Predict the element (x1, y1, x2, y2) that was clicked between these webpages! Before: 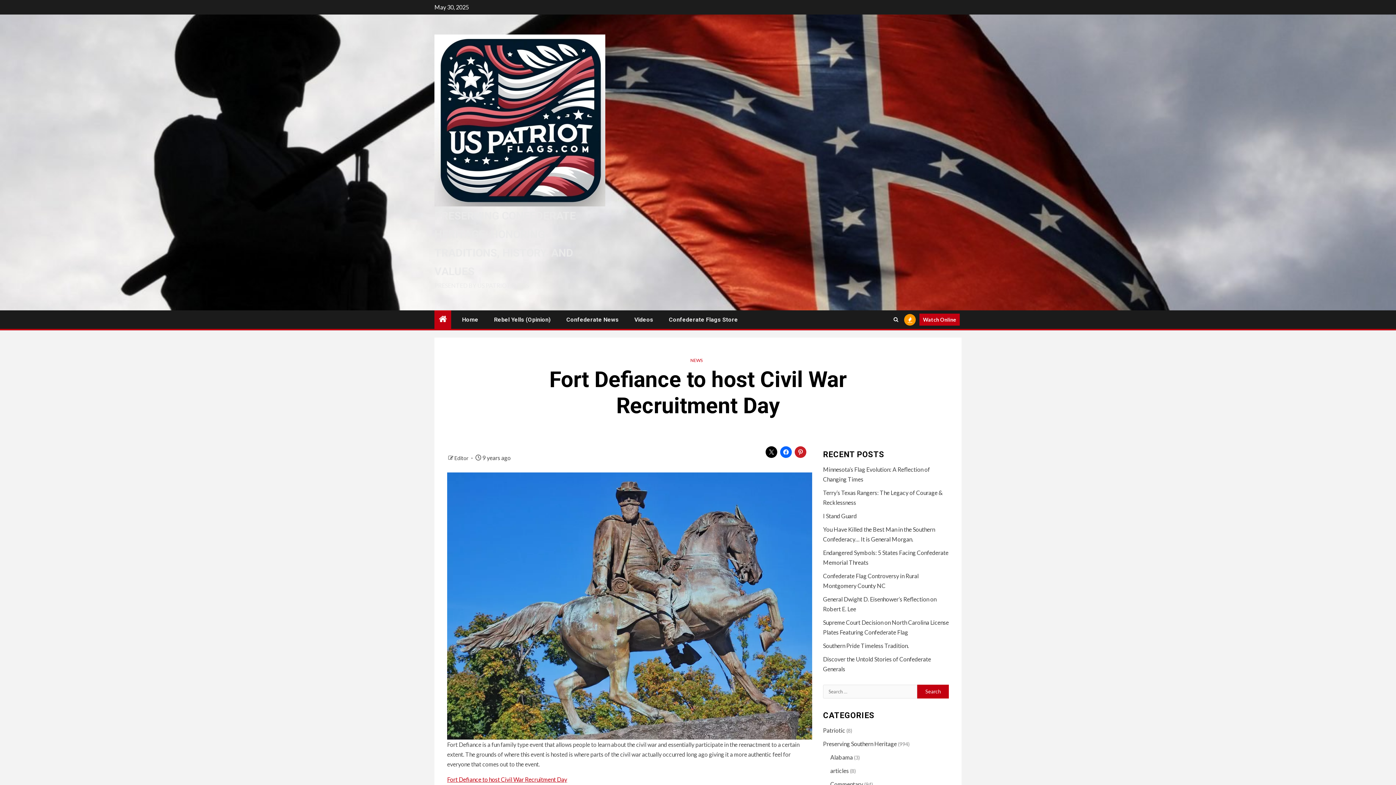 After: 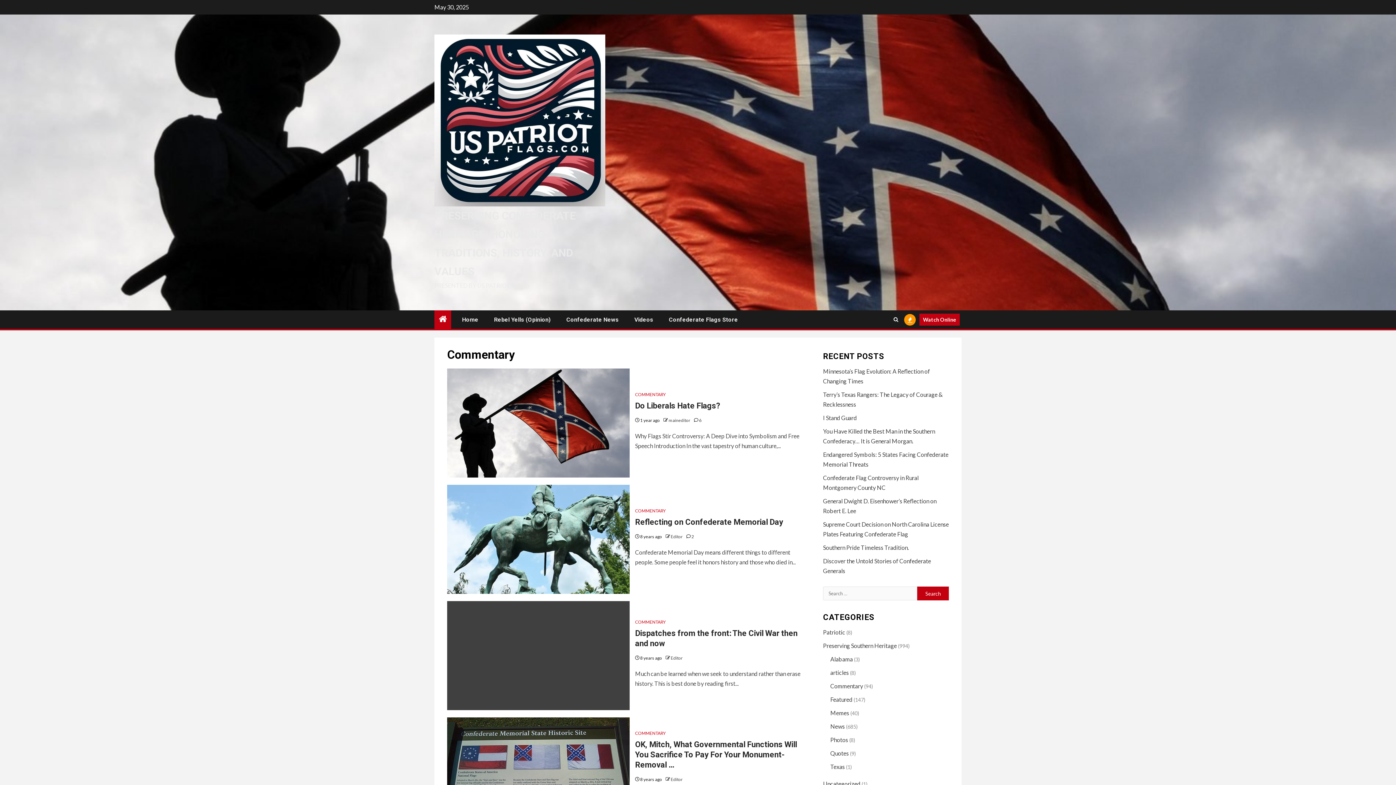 Action: bbox: (494, 316, 550, 323) label: Rebel Yells (Opinion)